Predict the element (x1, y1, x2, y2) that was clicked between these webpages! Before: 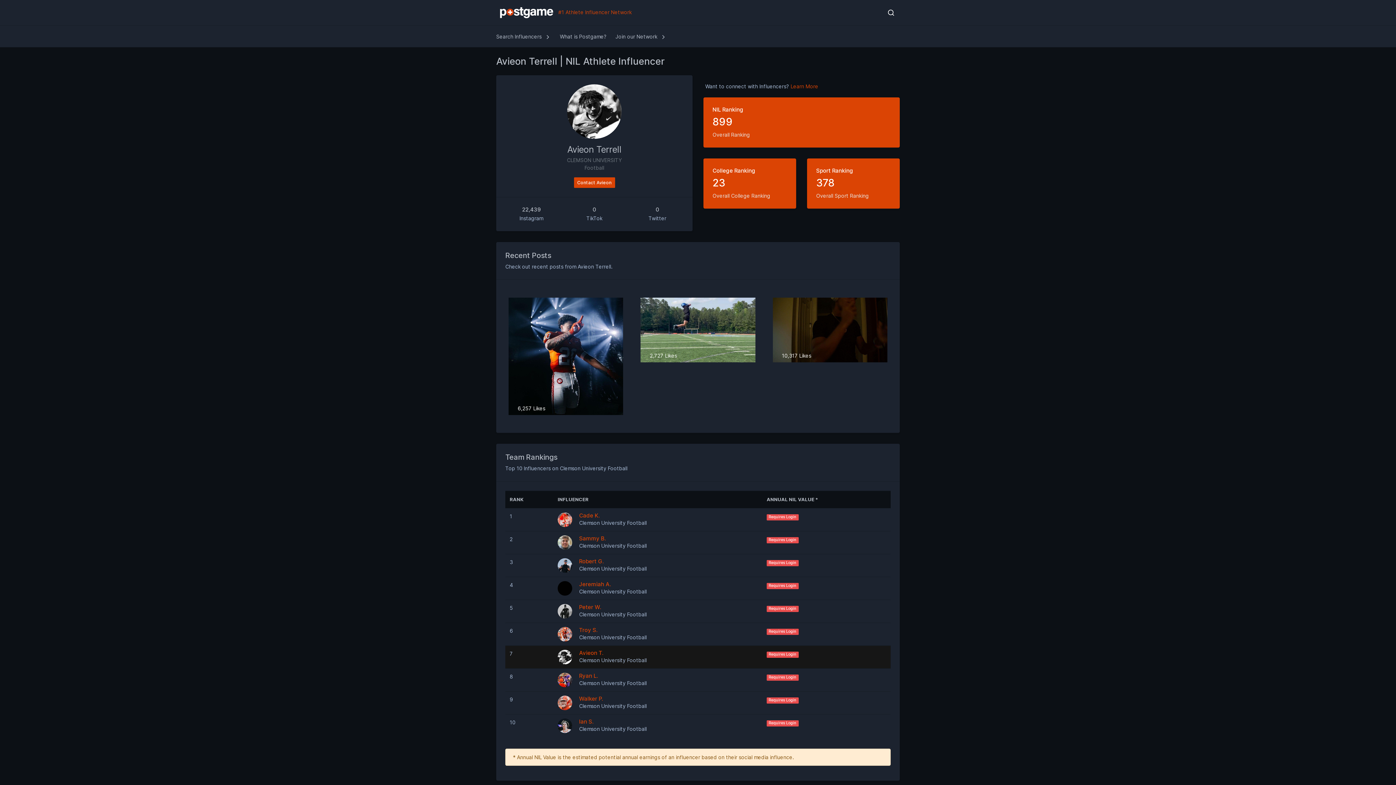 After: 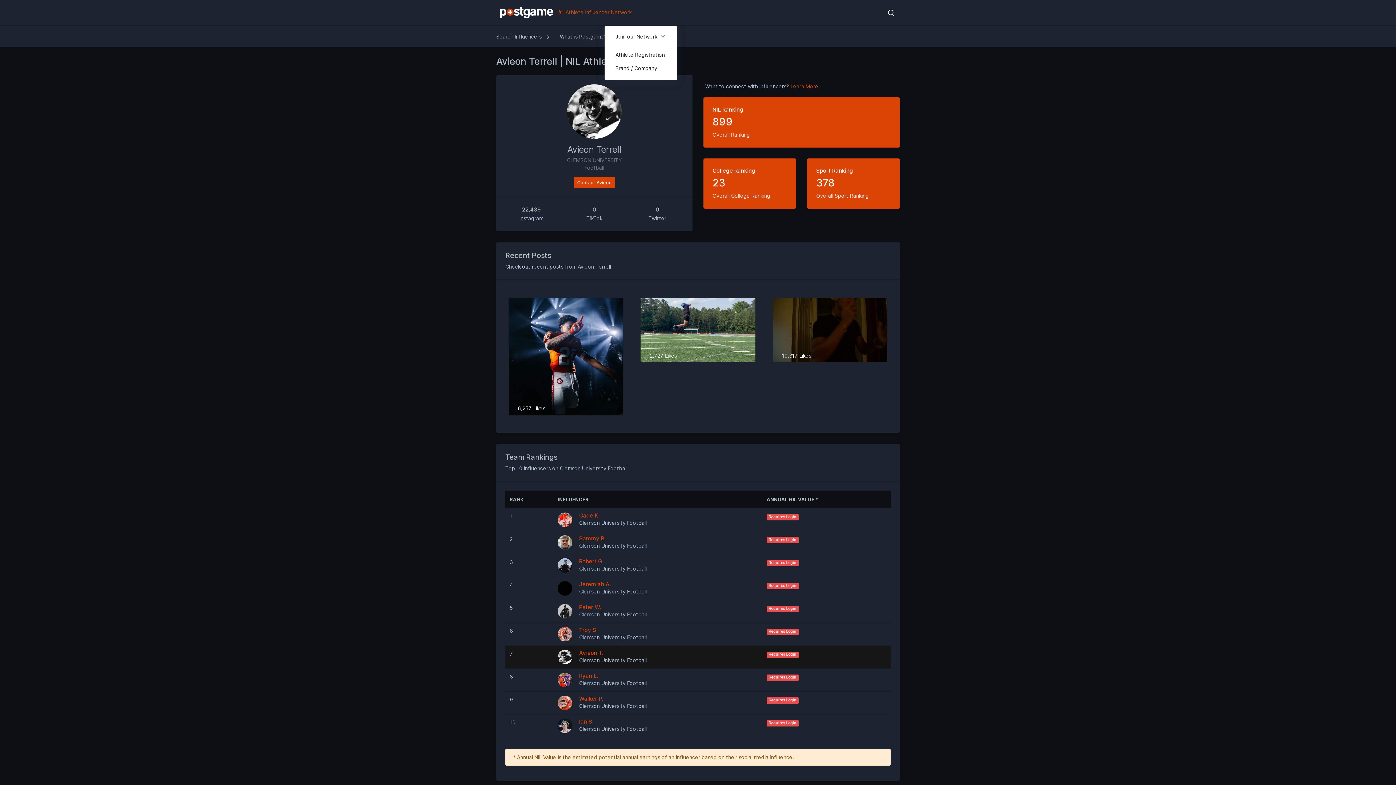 Action: label: Join our Network bbox: (612, 25, 670, 47)